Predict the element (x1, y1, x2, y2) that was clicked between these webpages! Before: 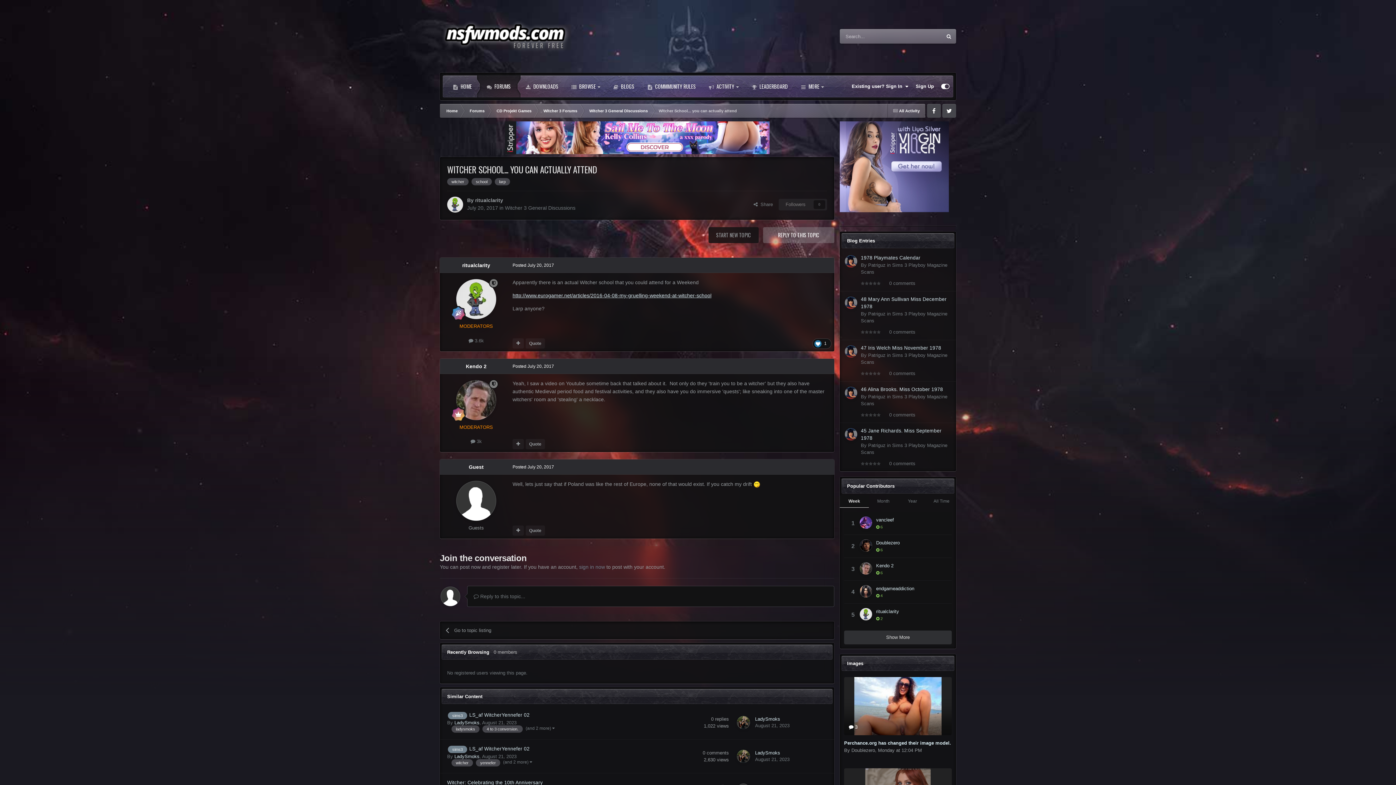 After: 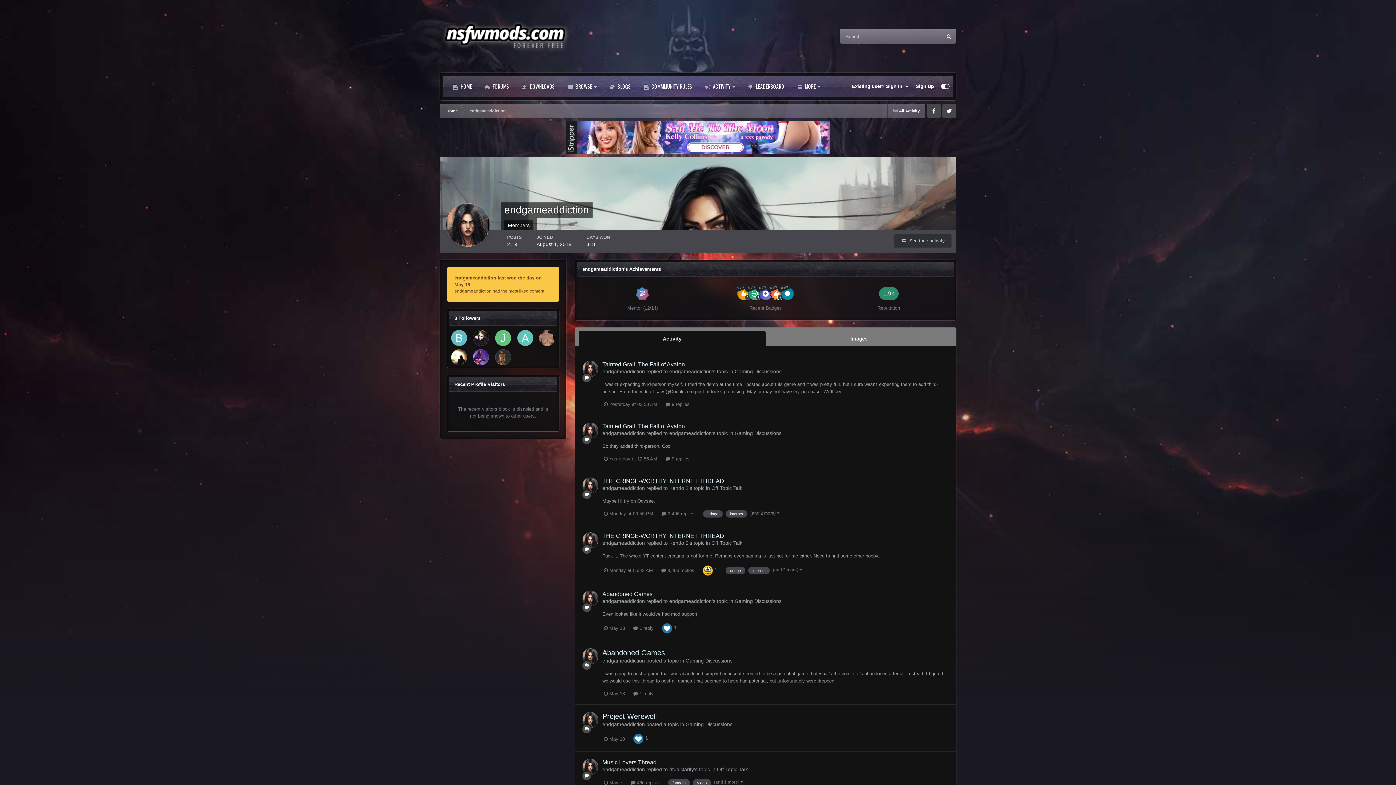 Action: bbox: (860, 585, 872, 597)